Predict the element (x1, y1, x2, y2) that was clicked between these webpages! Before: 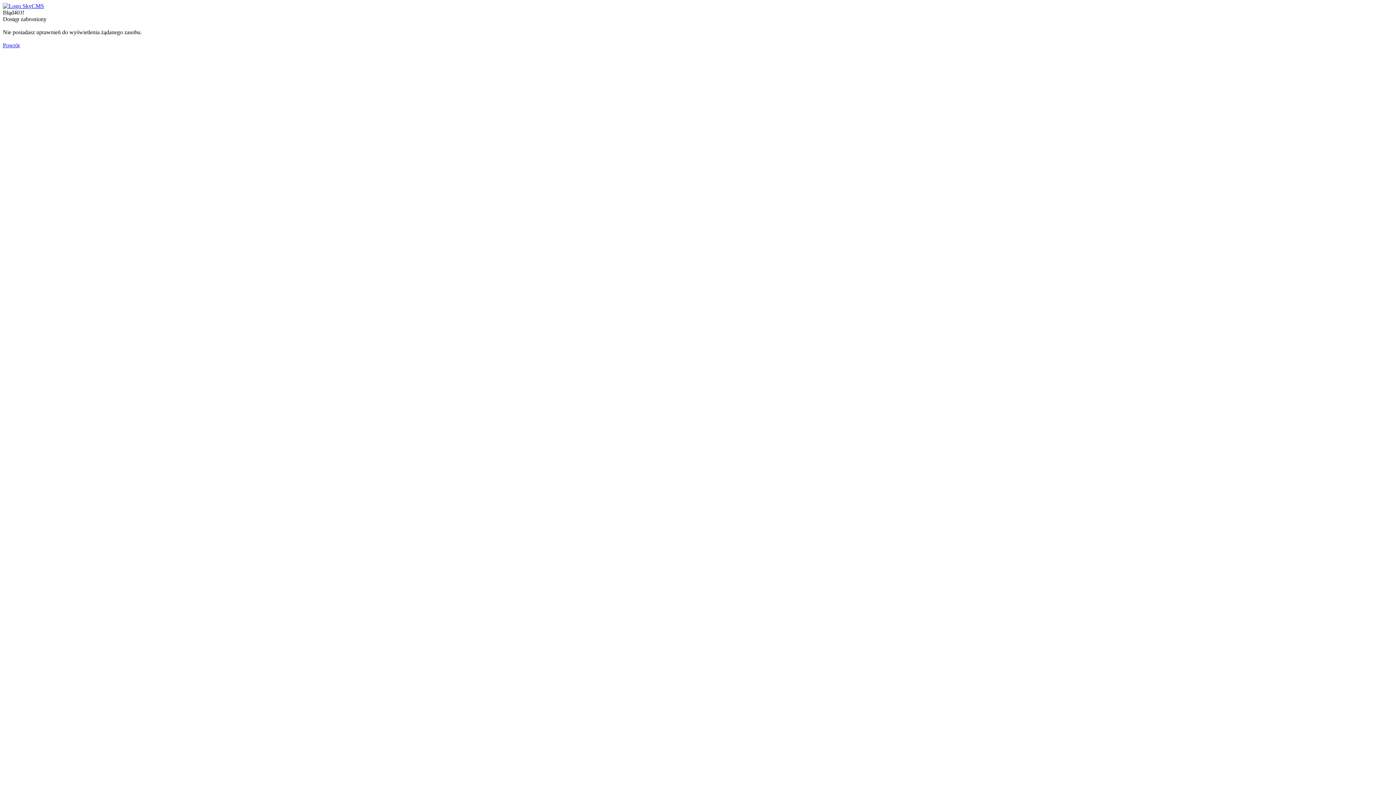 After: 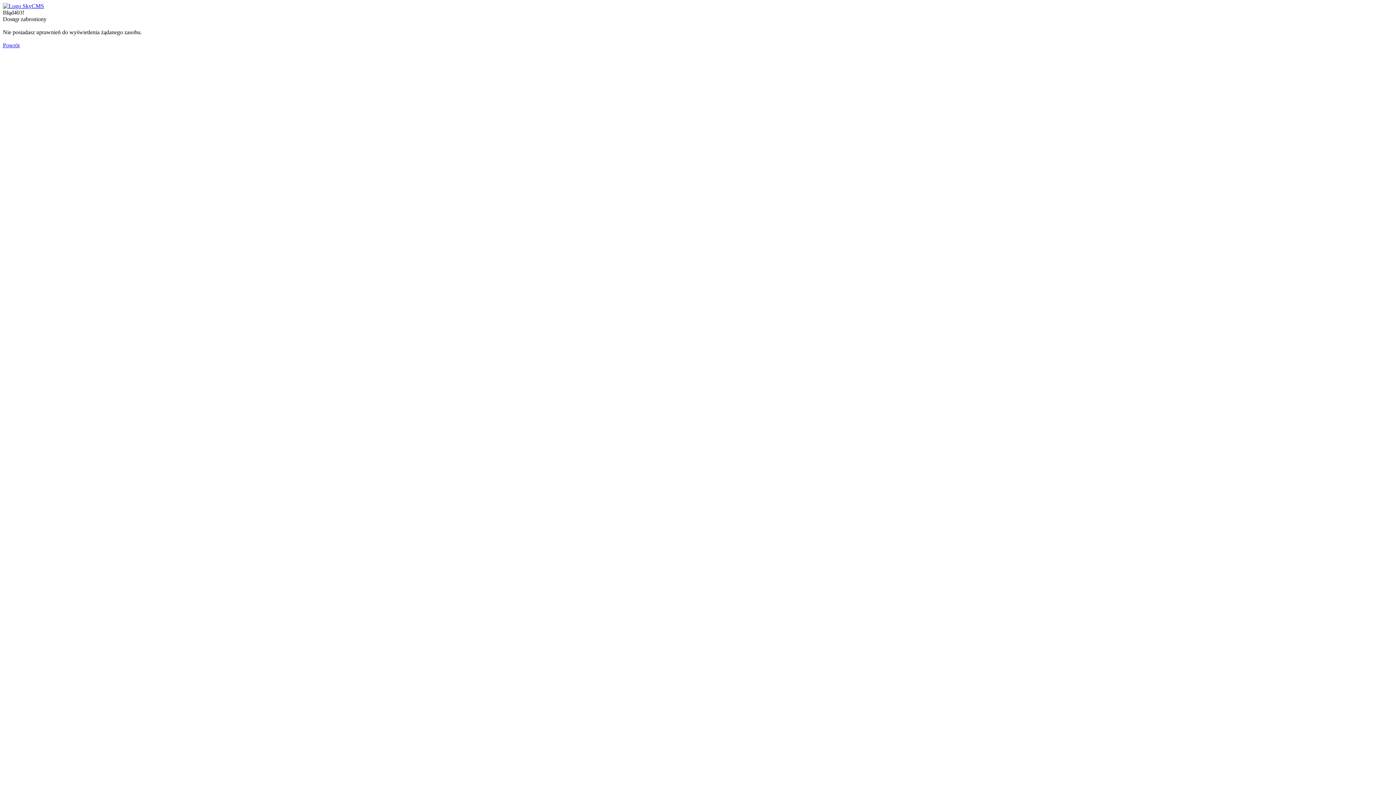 Action: bbox: (2, 2, 44, 9)